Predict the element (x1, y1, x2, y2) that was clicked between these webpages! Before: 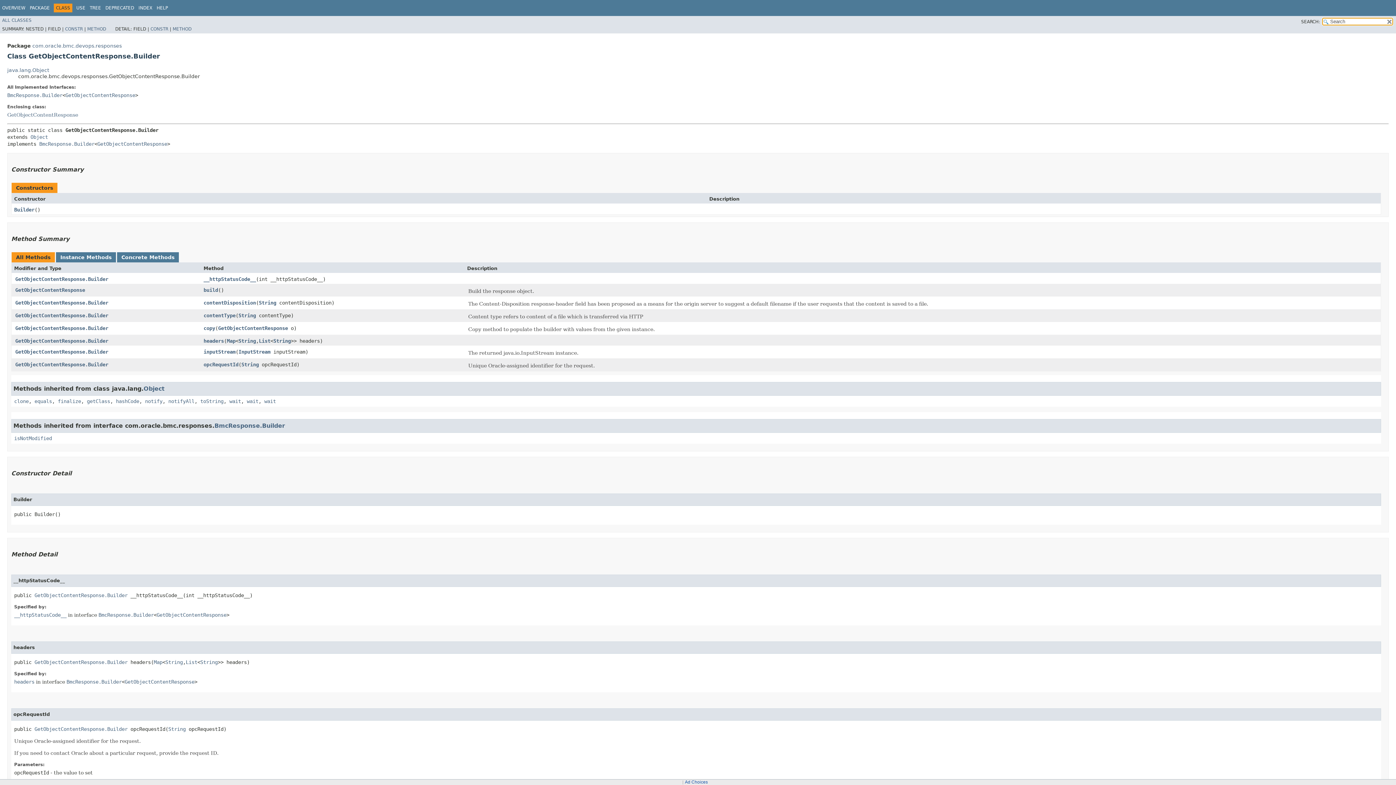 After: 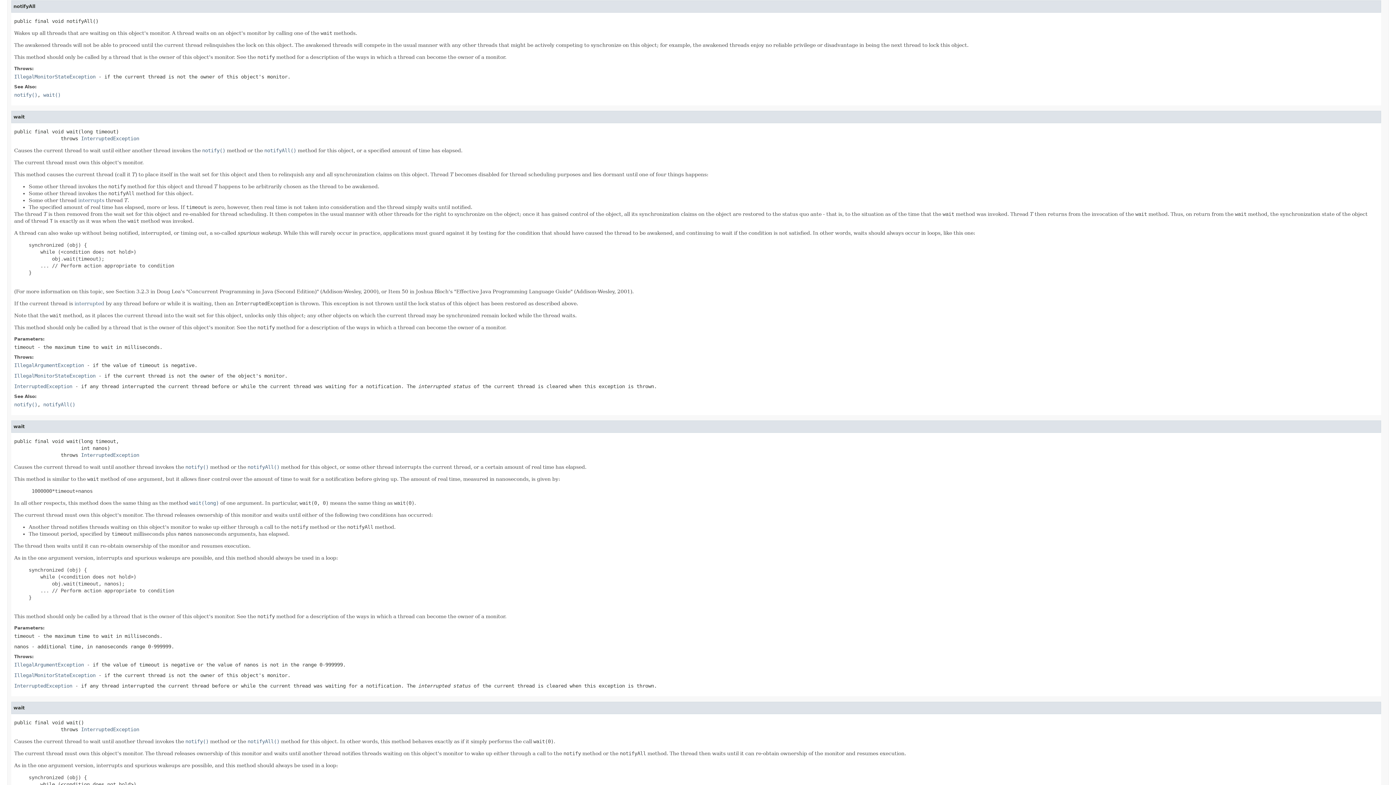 Action: bbox: (168, 398, 194, 404) label: notifyAll